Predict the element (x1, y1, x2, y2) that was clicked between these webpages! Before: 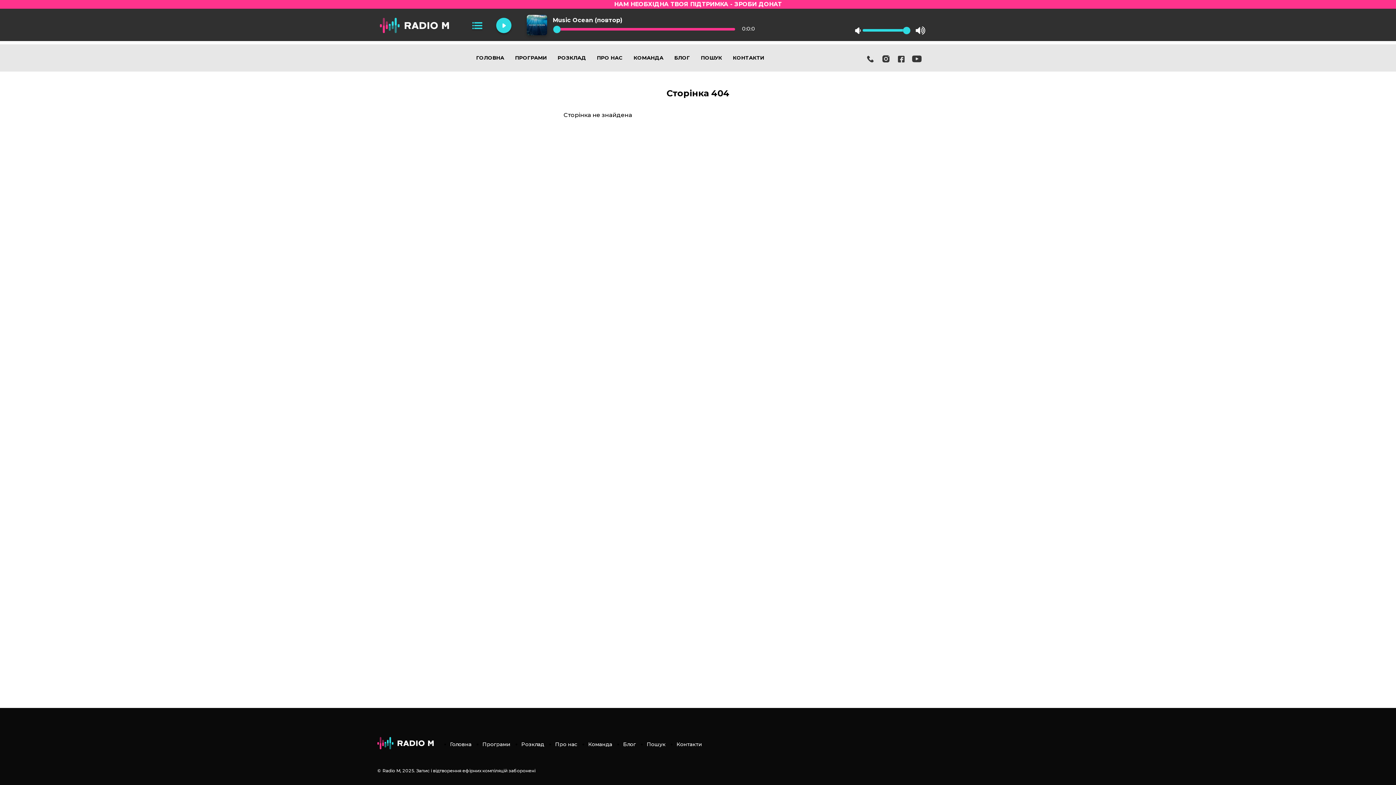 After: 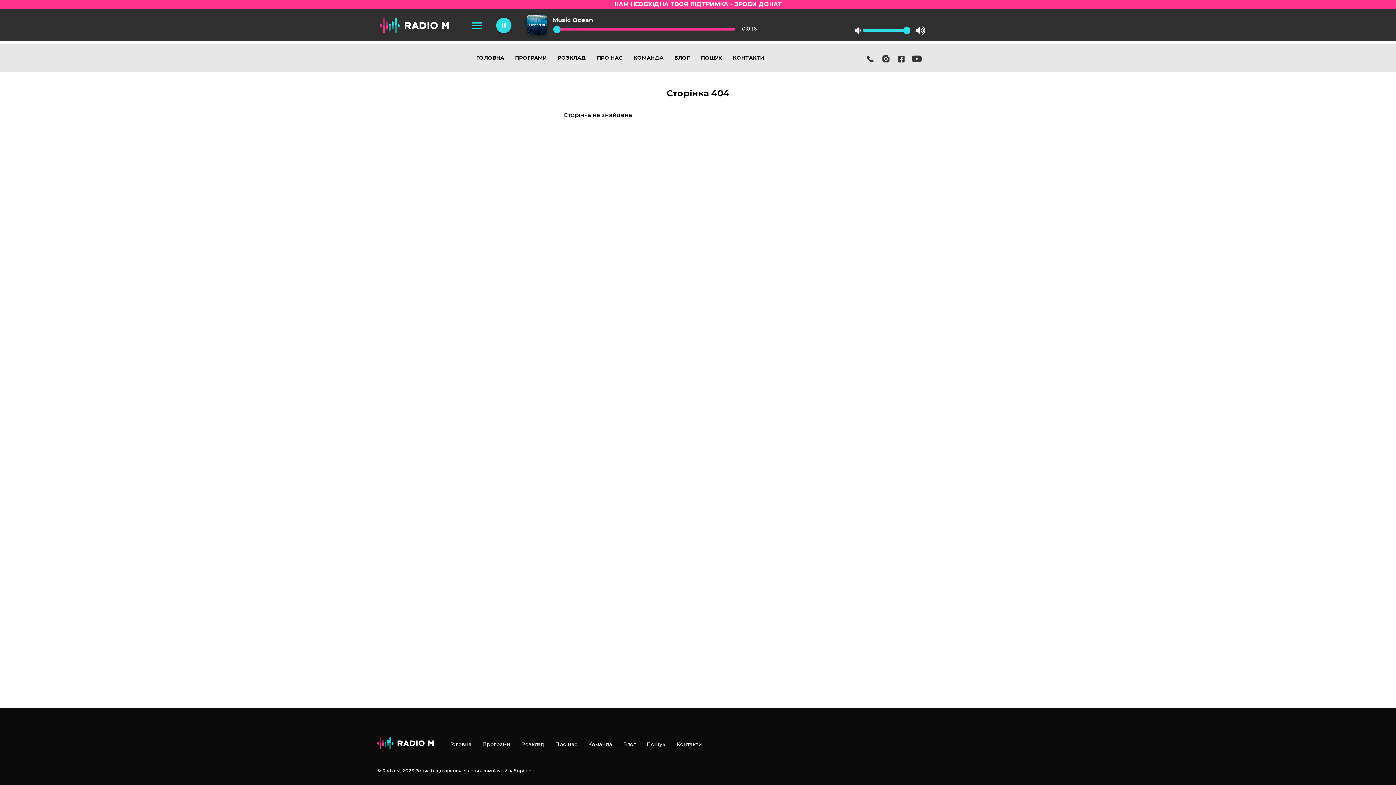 Action: bbox: (494, 17, 512, 35)